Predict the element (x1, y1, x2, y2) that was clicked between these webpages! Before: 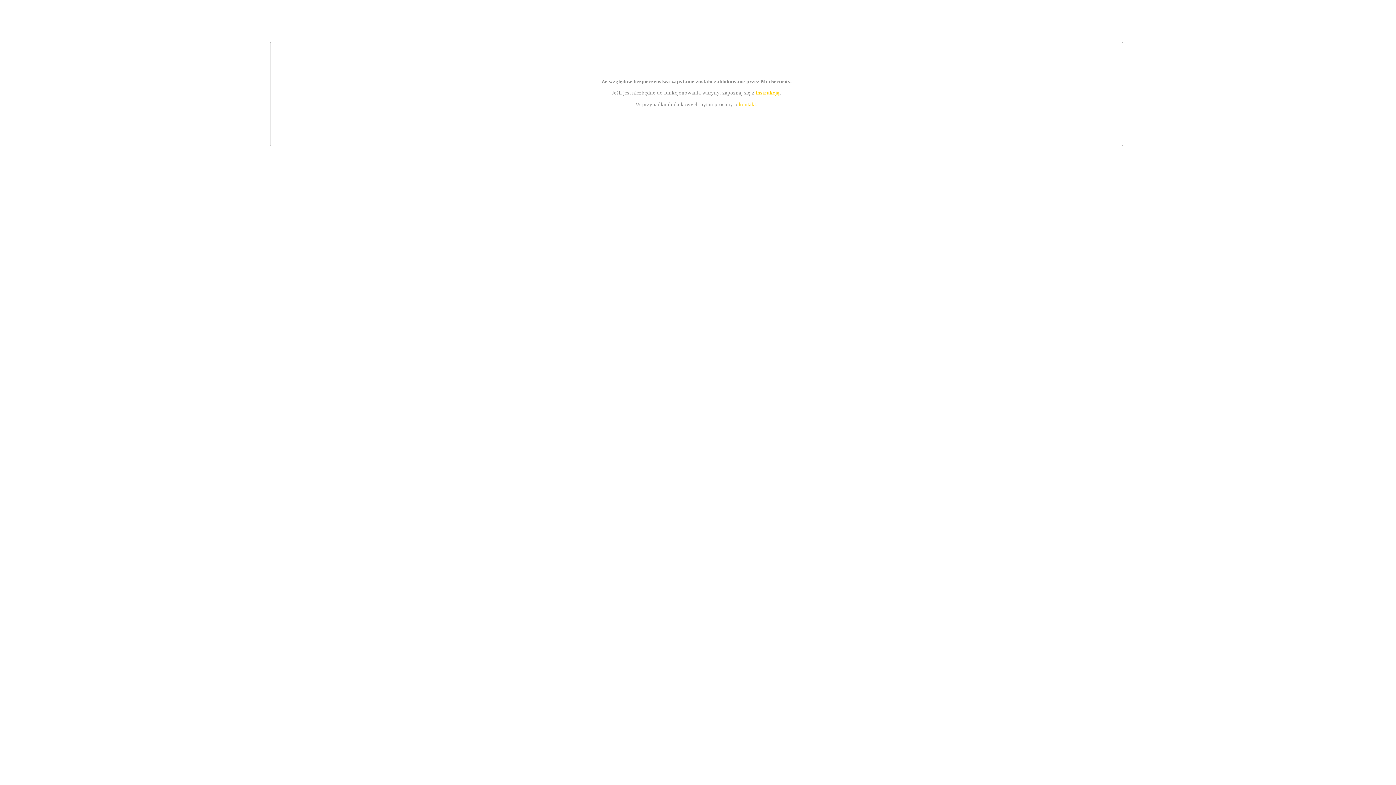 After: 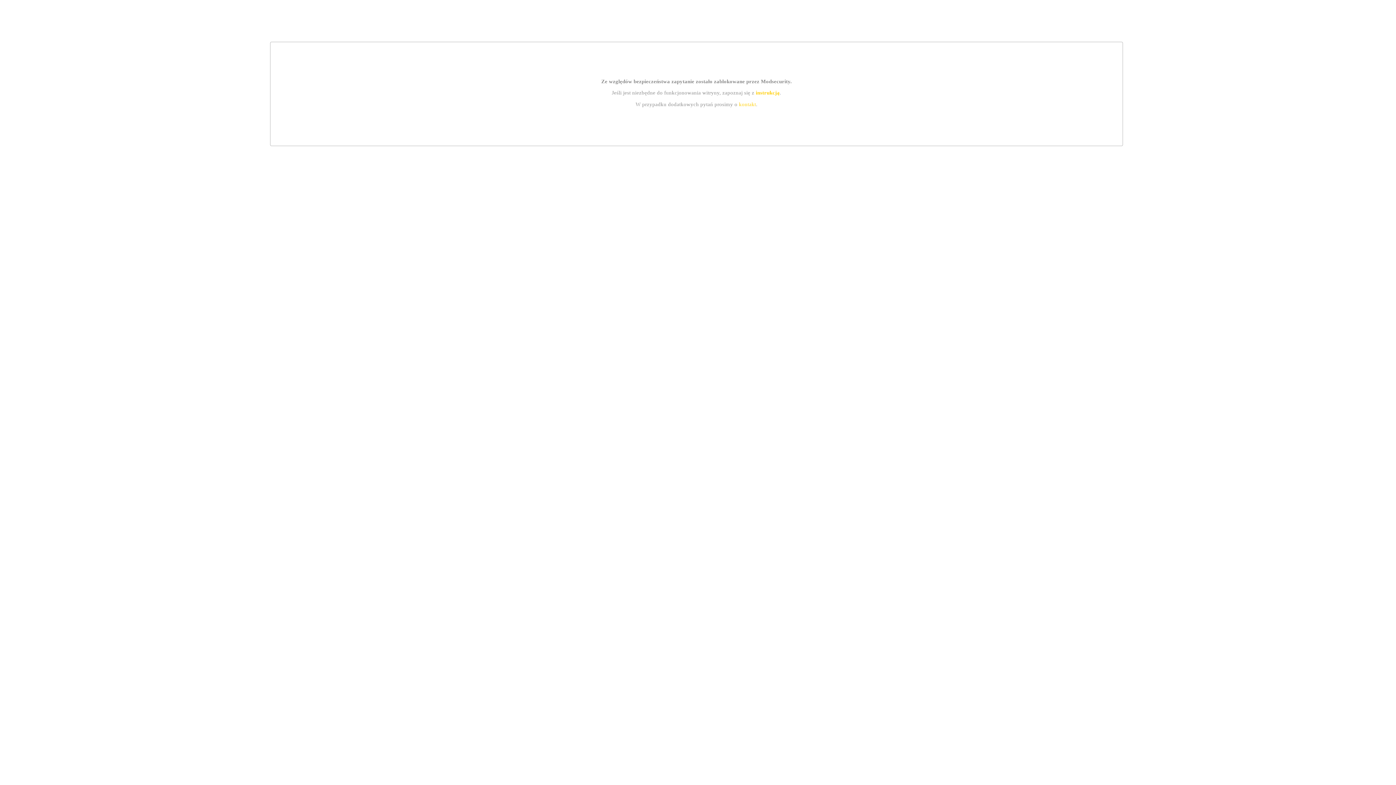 Action: bbox: (739, 101, 756, 107) label: kontakt